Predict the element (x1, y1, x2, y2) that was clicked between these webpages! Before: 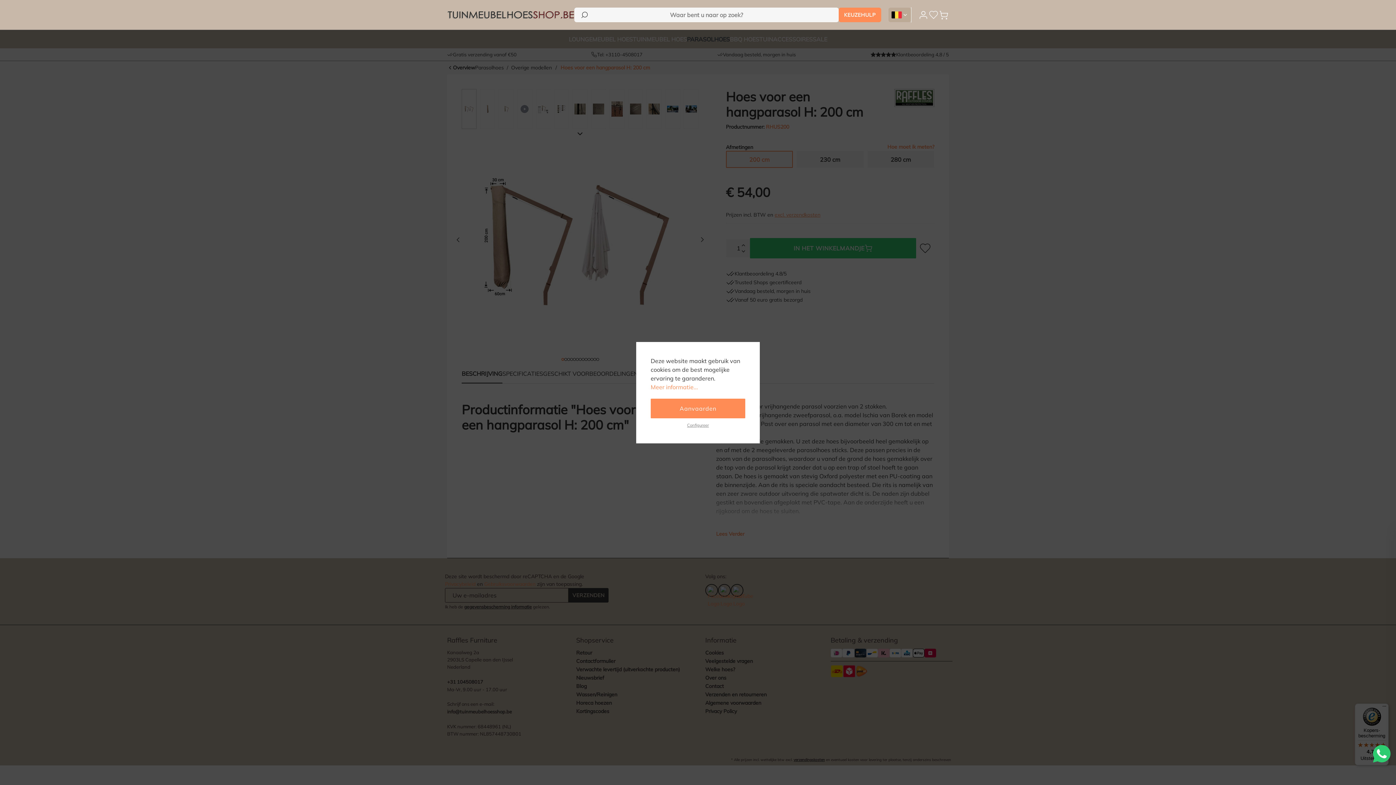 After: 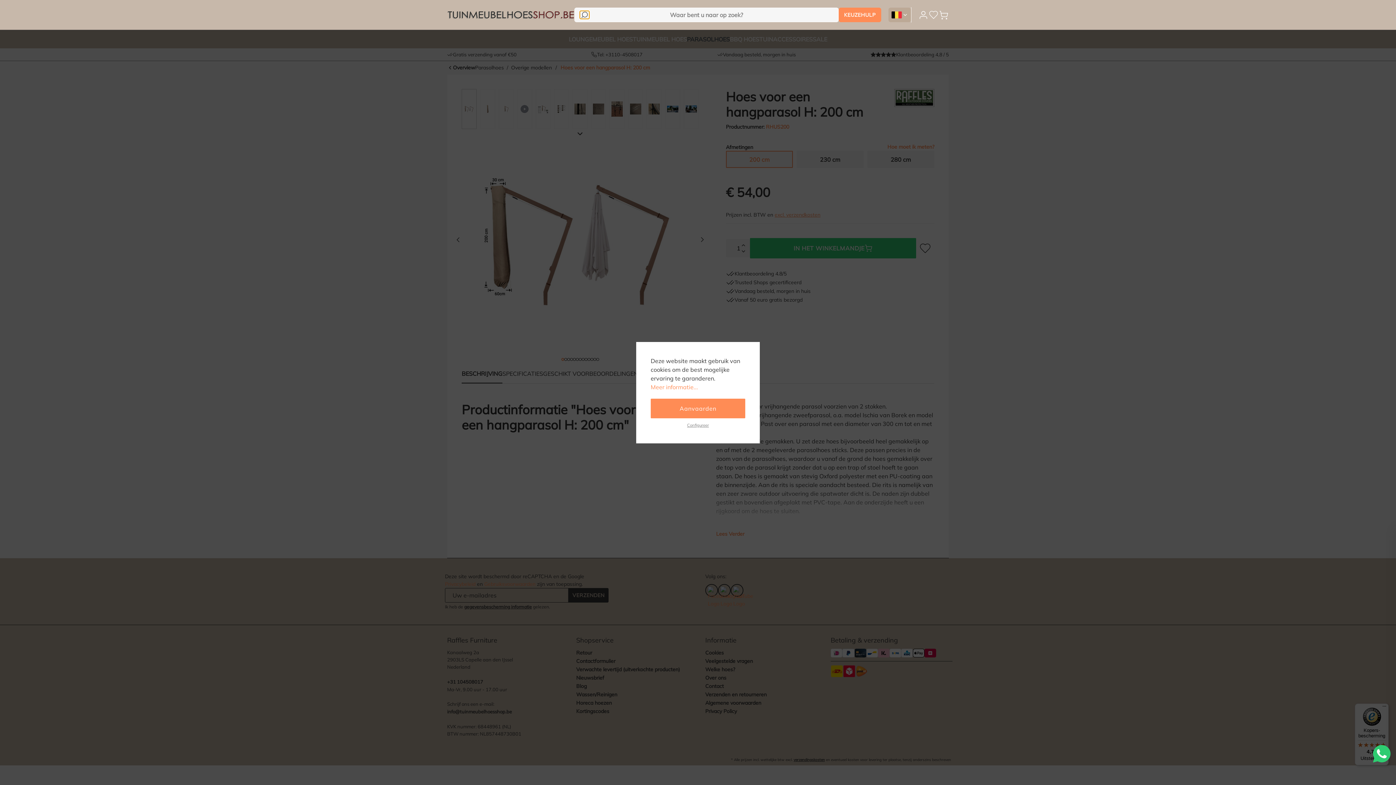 Action: label: Zoeken bbox: (580, 10, 589, 18)